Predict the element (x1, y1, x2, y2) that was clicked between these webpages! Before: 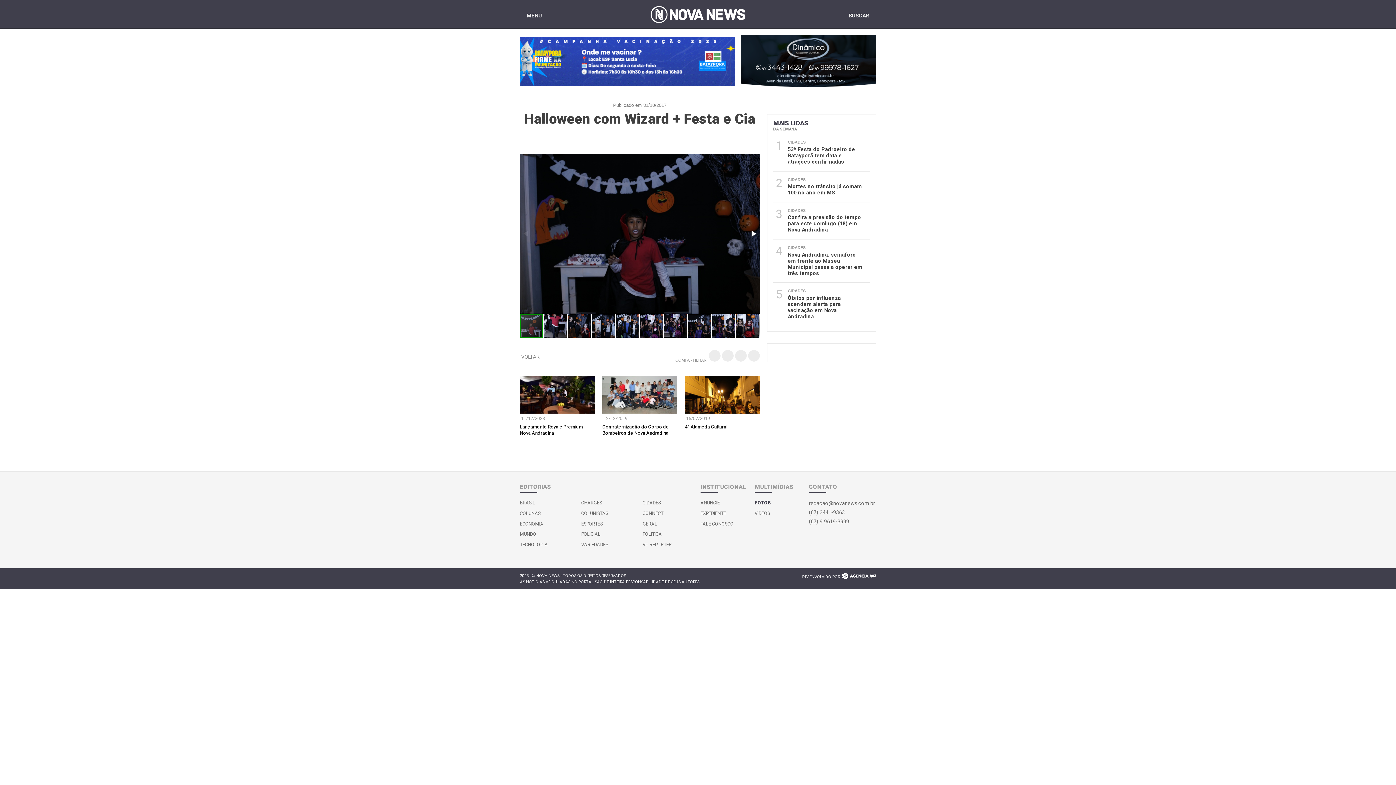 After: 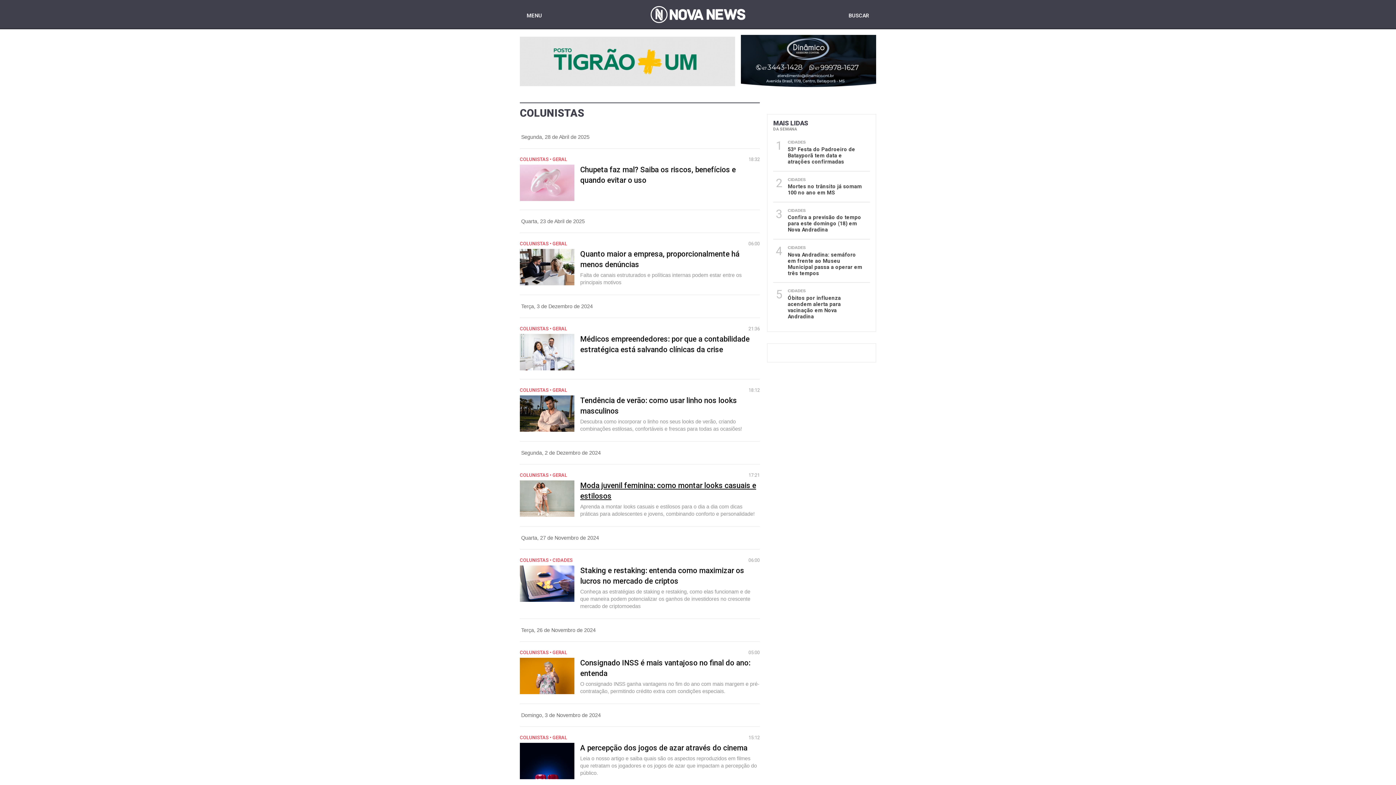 Action: bbox: (581, 510, 608, 516) label: COLUNISTAS